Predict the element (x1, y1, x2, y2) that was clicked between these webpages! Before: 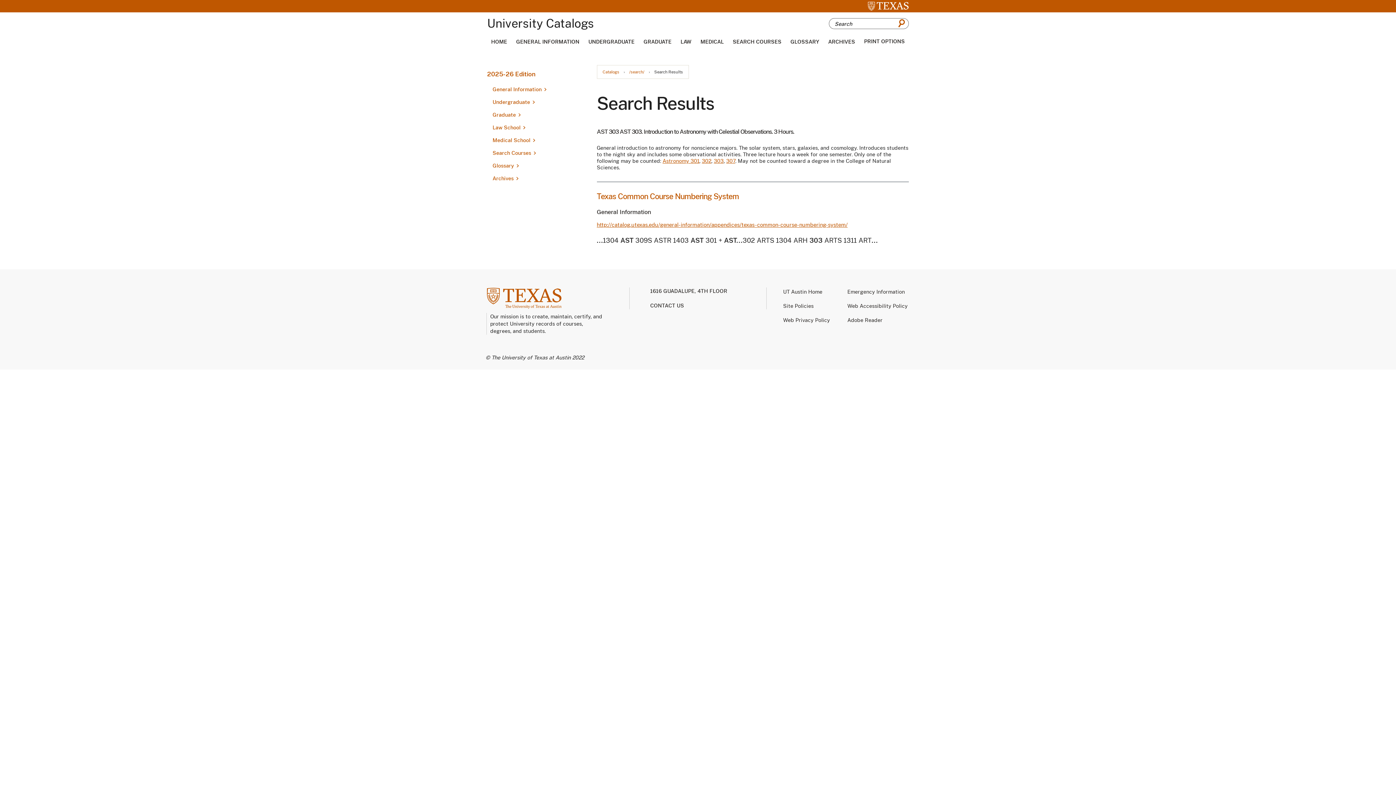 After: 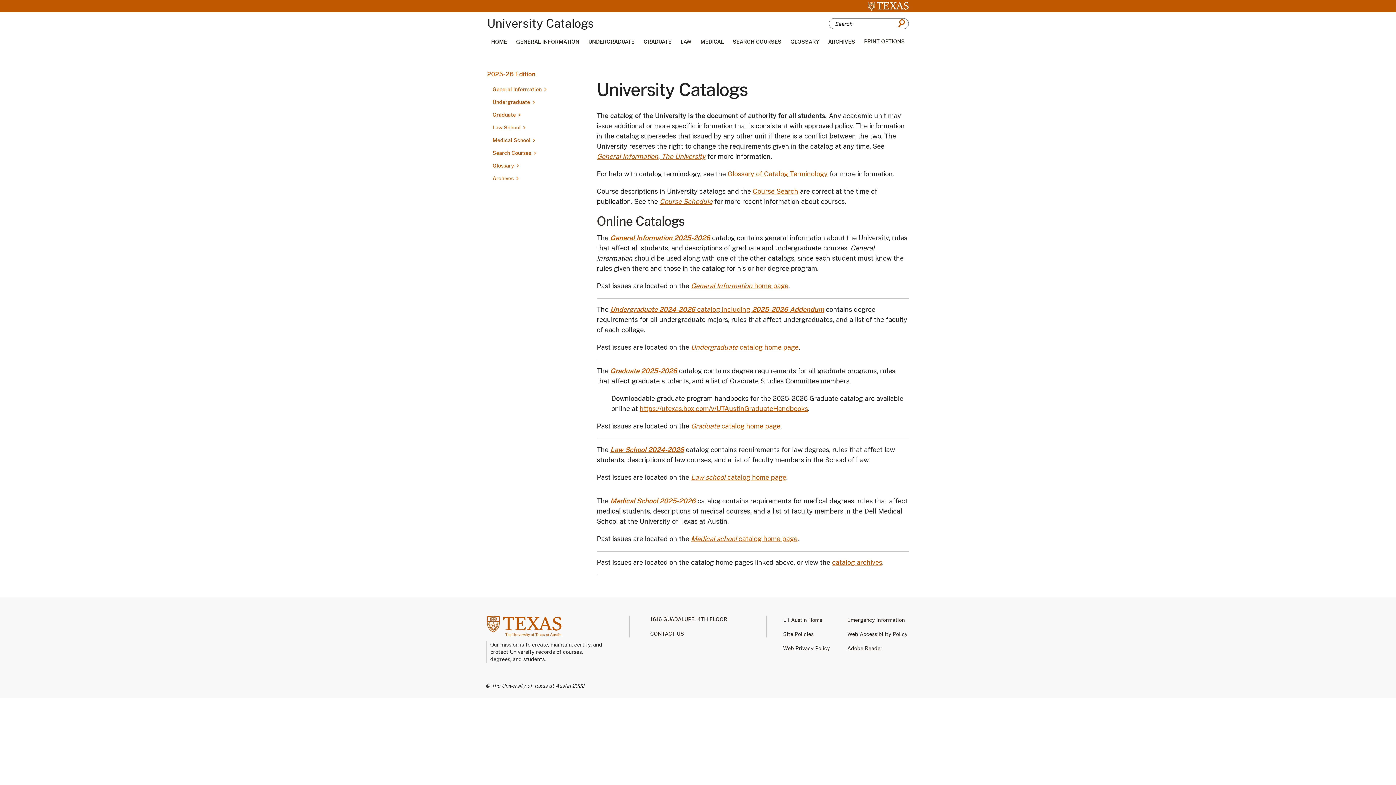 Action: label: Catalogs bbox: (602, 70, 619, 74)